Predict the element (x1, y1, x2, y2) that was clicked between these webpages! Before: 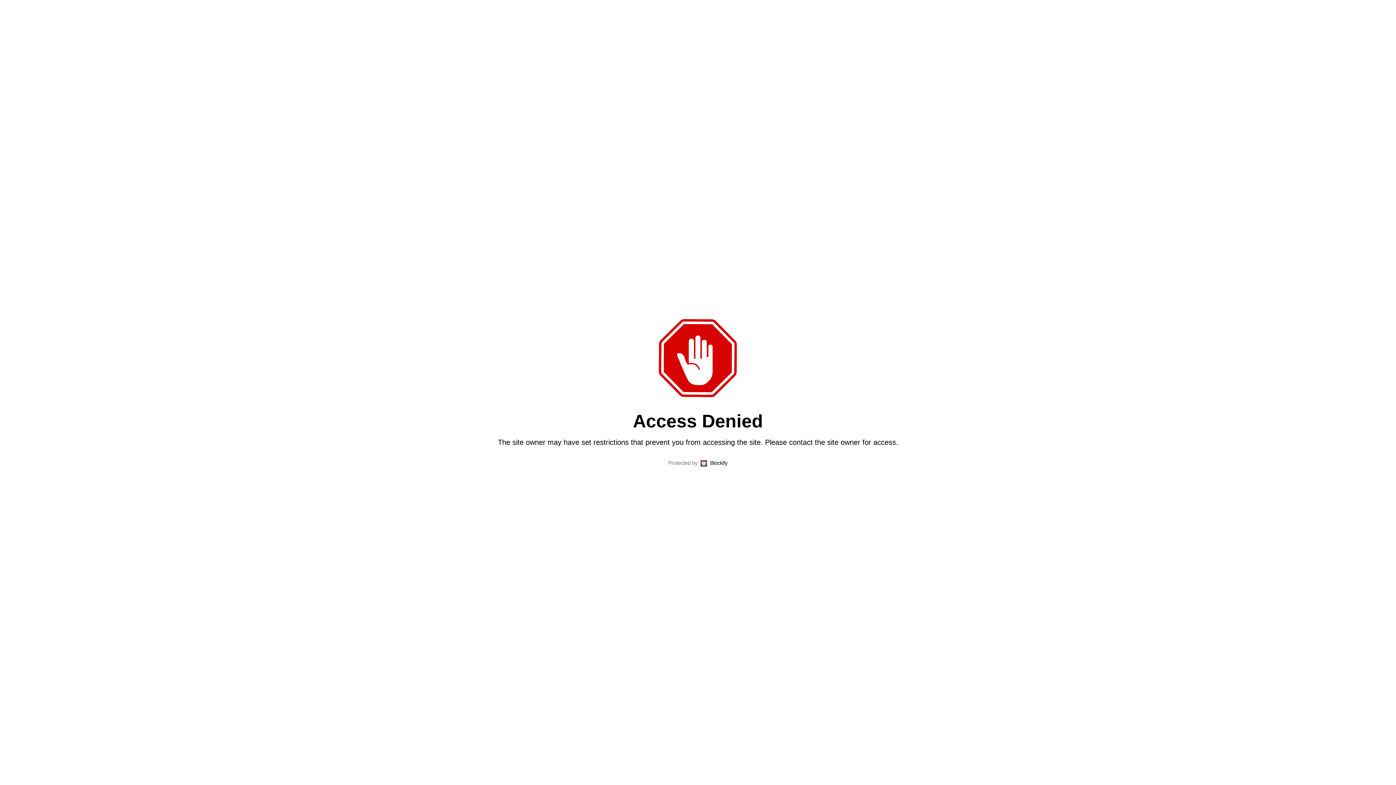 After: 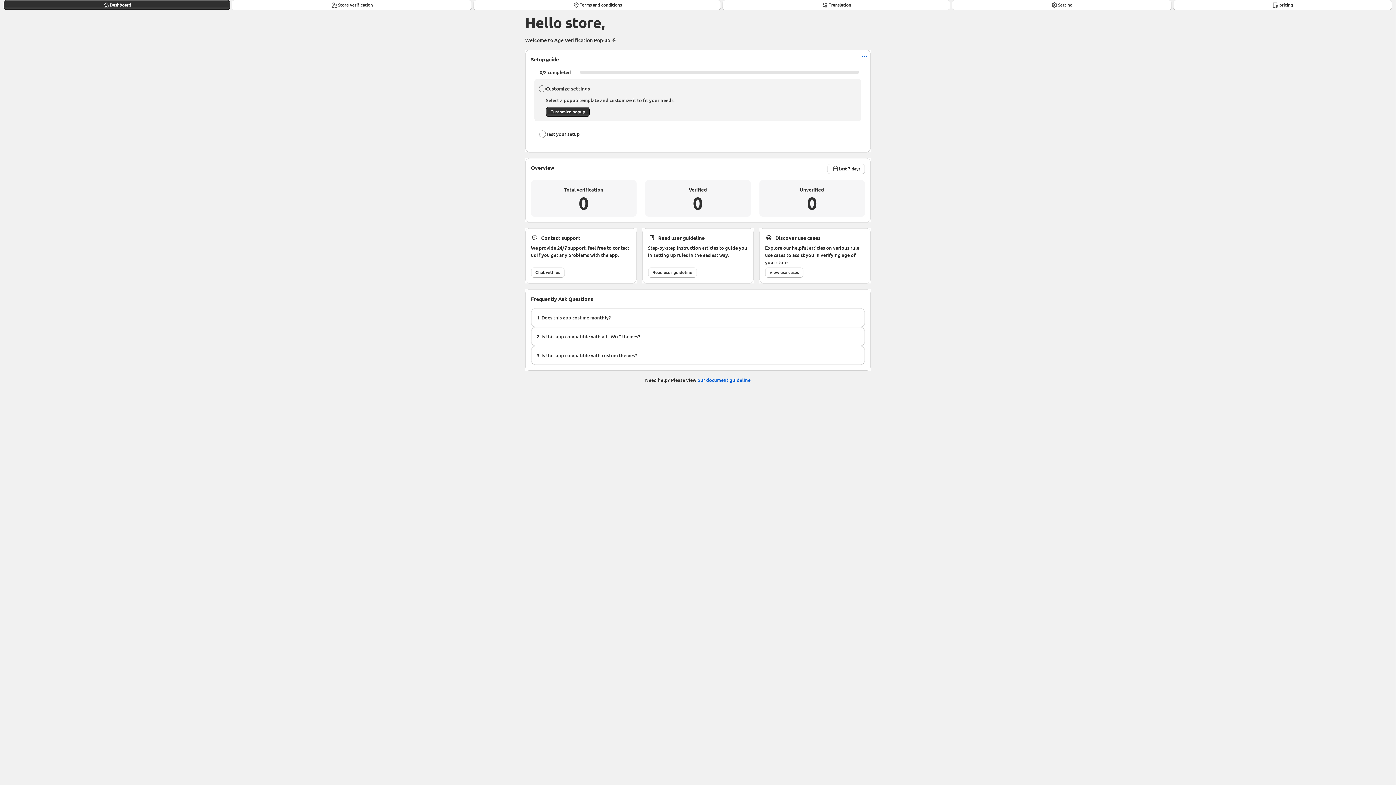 Action: label: Blockify bbox: (710, 459, 727, 468)